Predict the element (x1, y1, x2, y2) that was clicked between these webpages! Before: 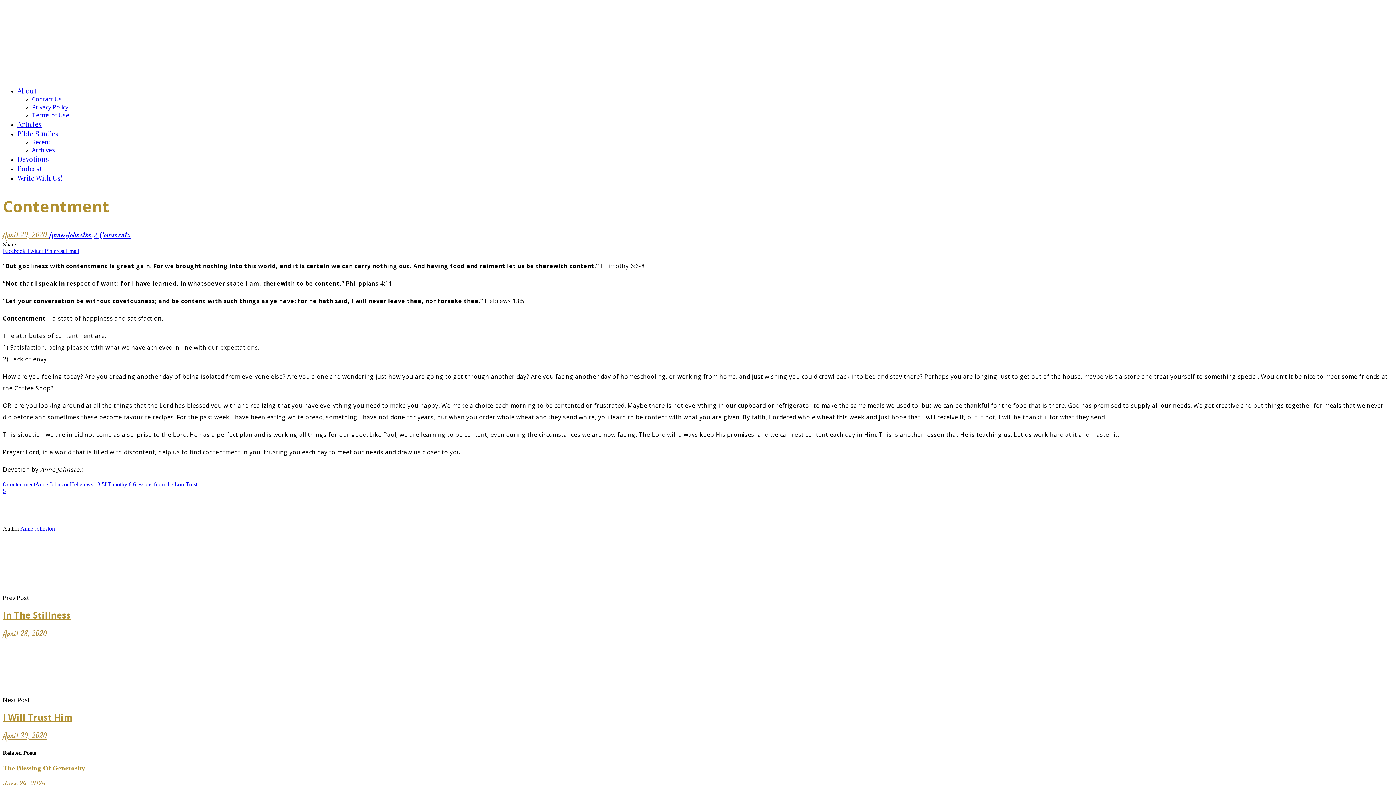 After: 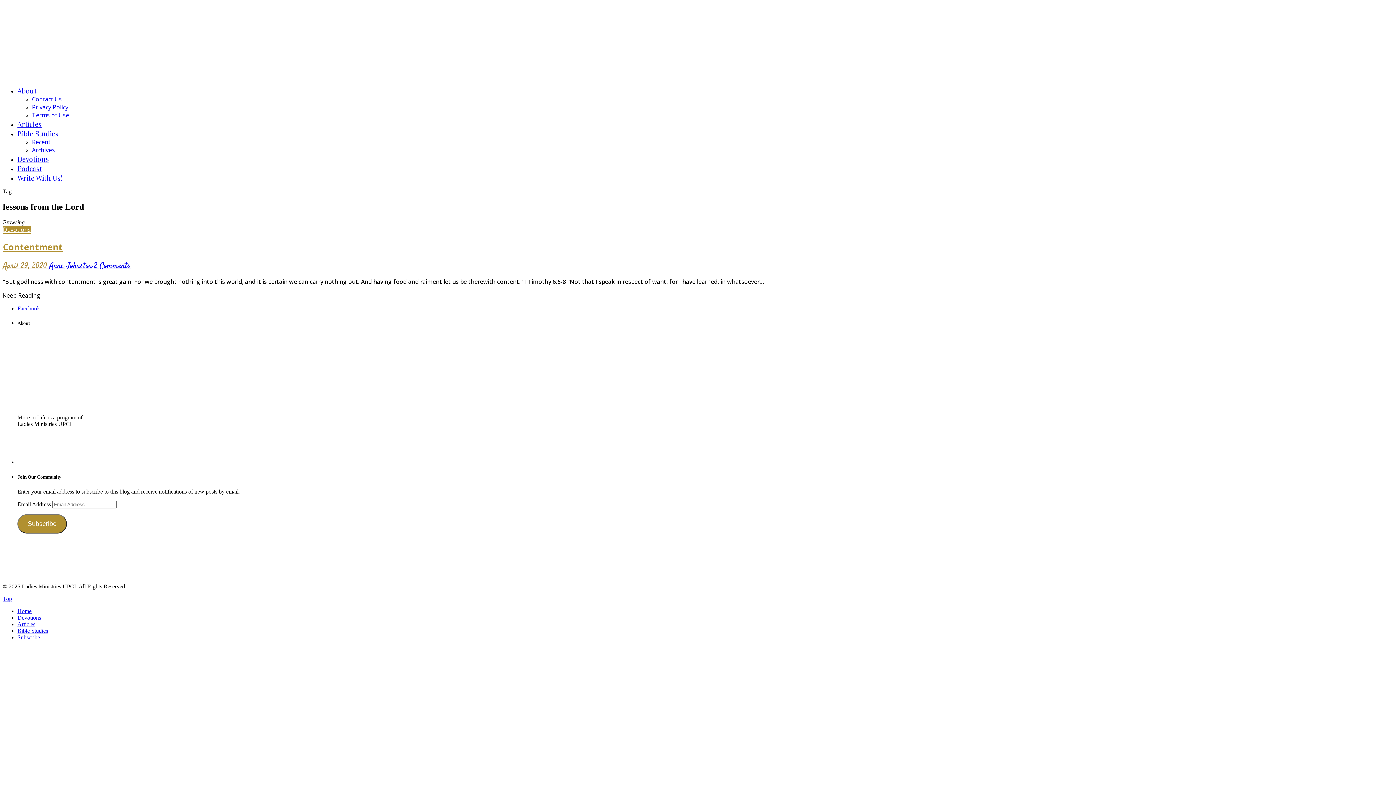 Action: label: lessons from the Lord bbox: (136, 481, 185, 487)